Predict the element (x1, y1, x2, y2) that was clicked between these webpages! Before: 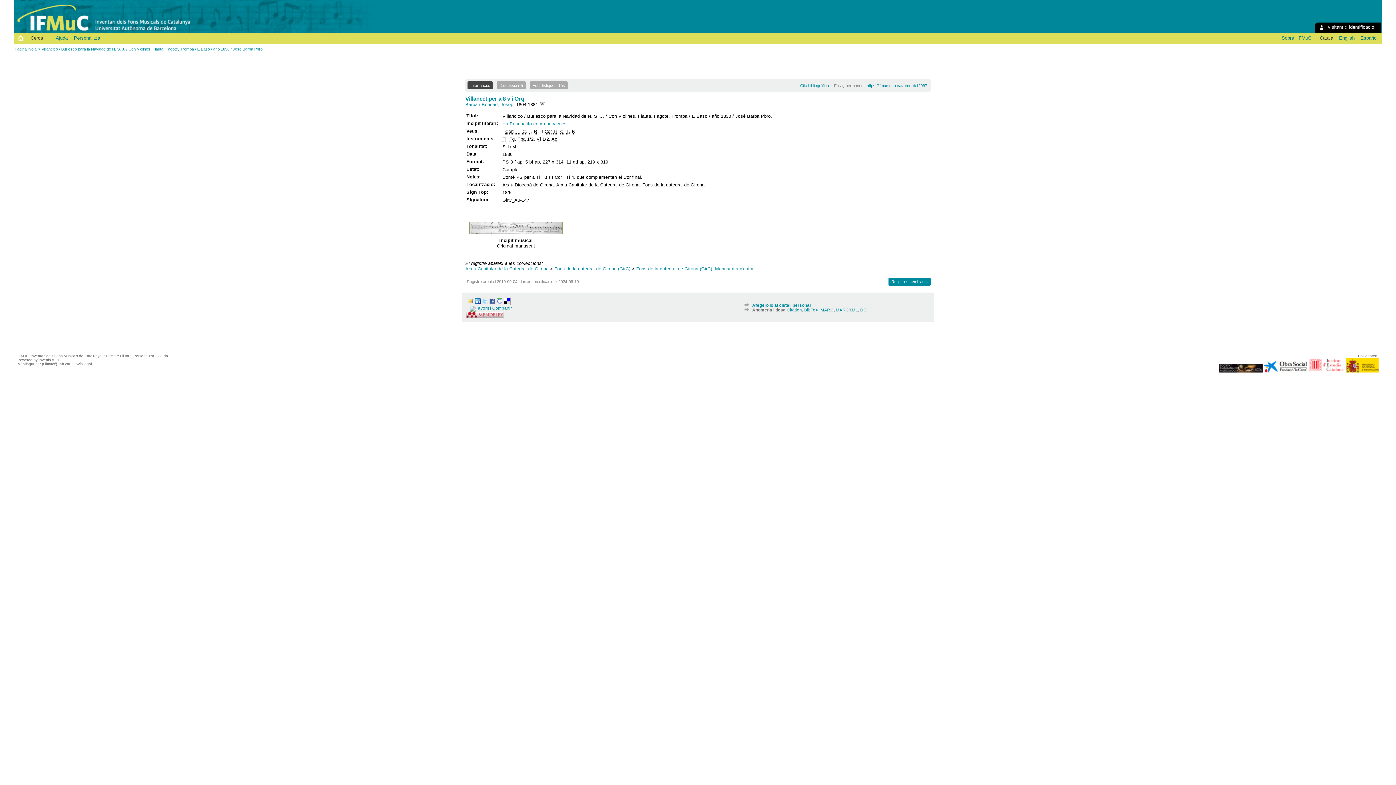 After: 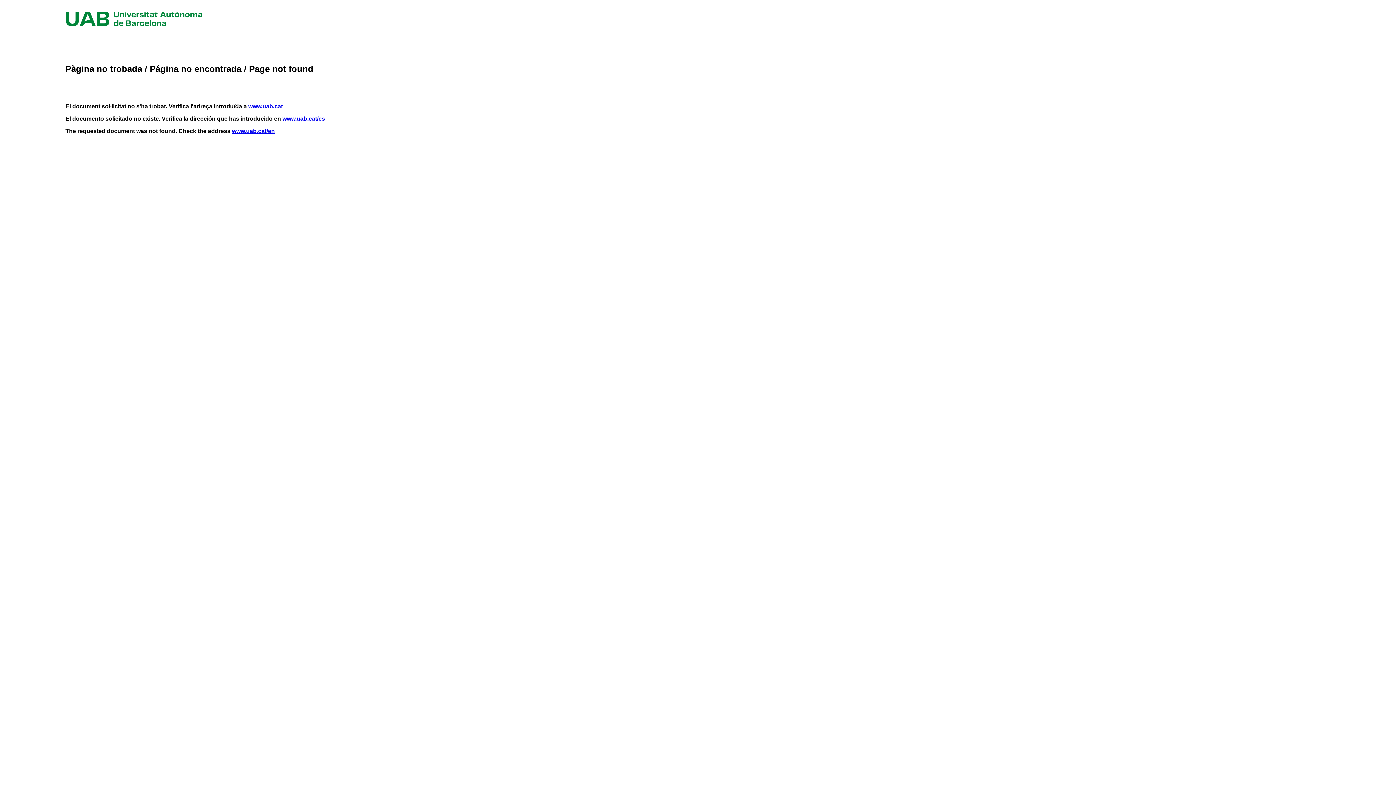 Action: bbox: (75, 362, 91, 366) label: Avís legal